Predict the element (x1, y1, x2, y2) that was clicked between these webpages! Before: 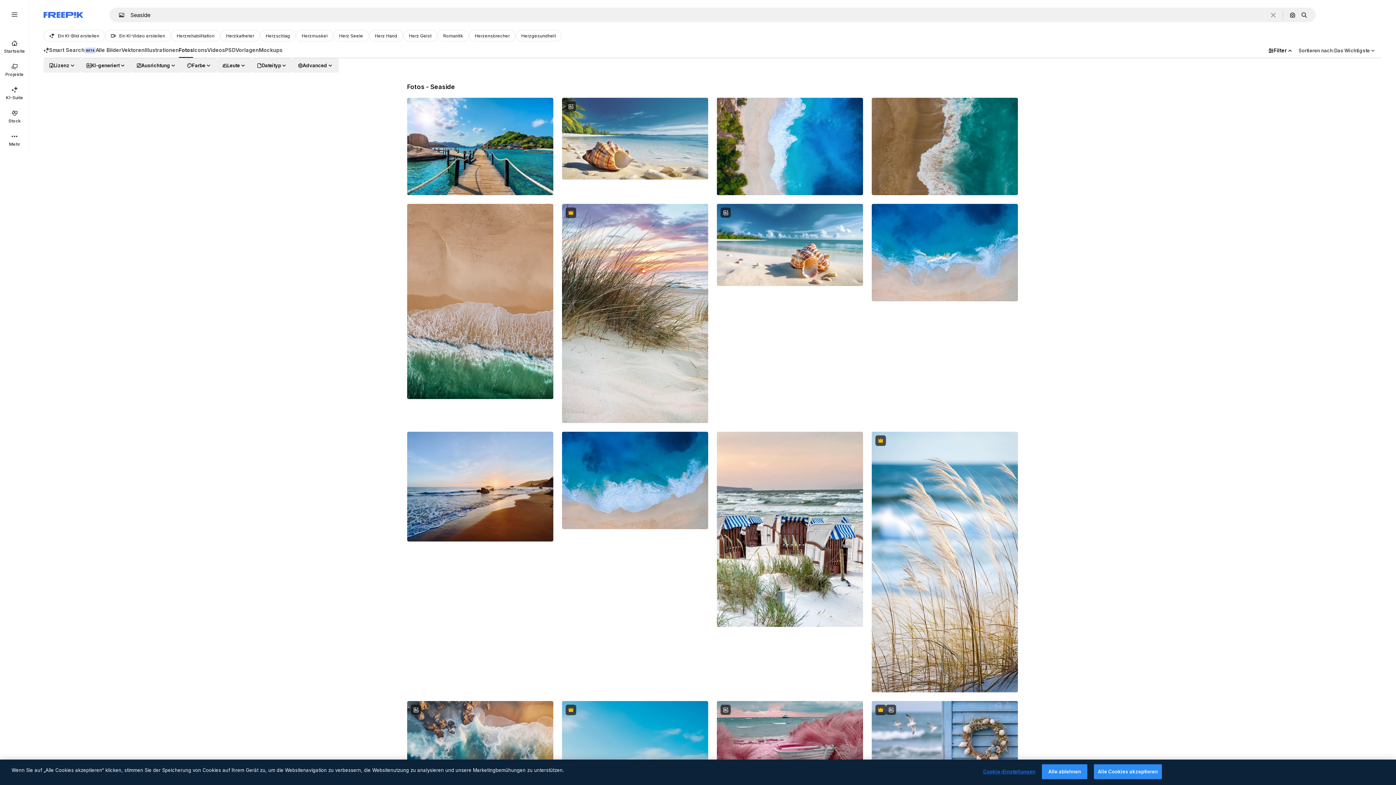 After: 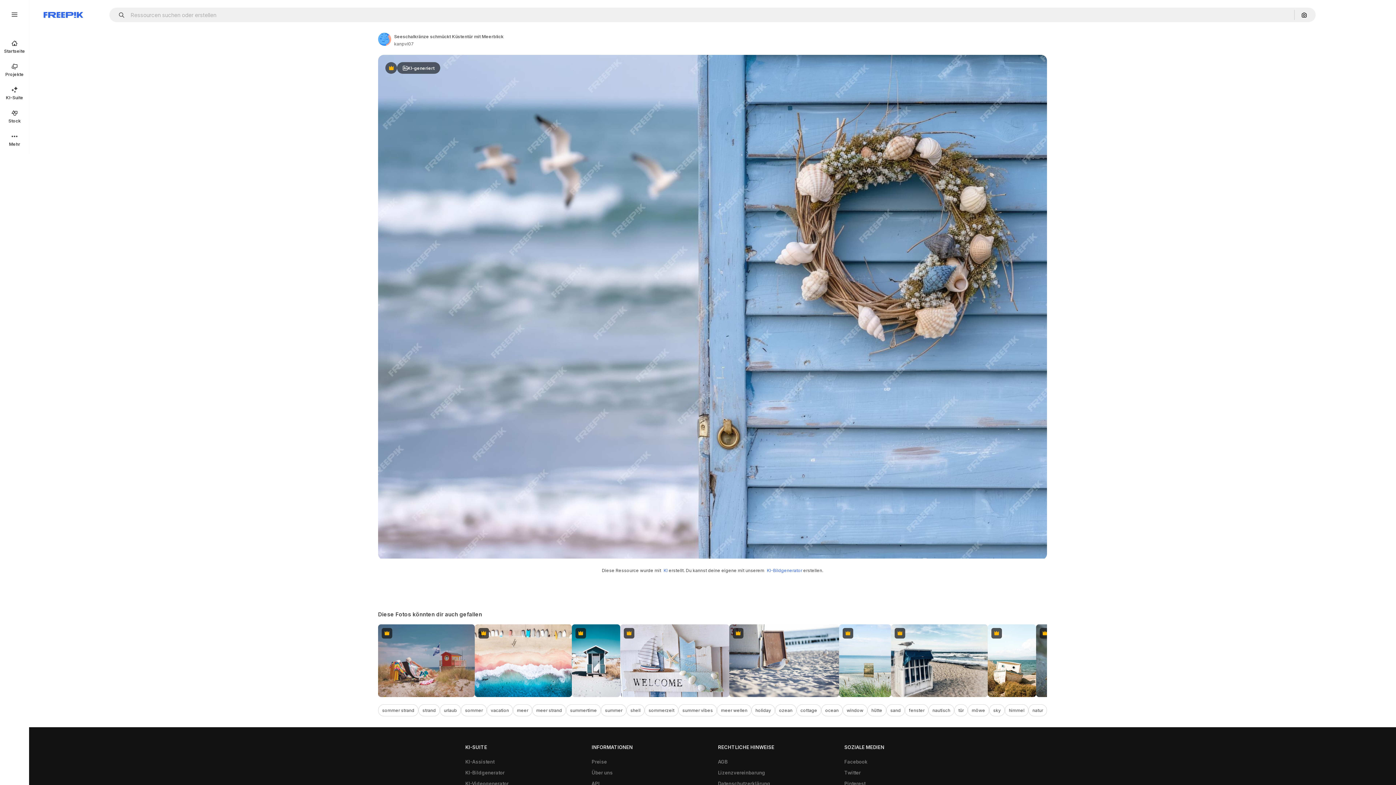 Action: bbox: (872, 701, 1018, 811)